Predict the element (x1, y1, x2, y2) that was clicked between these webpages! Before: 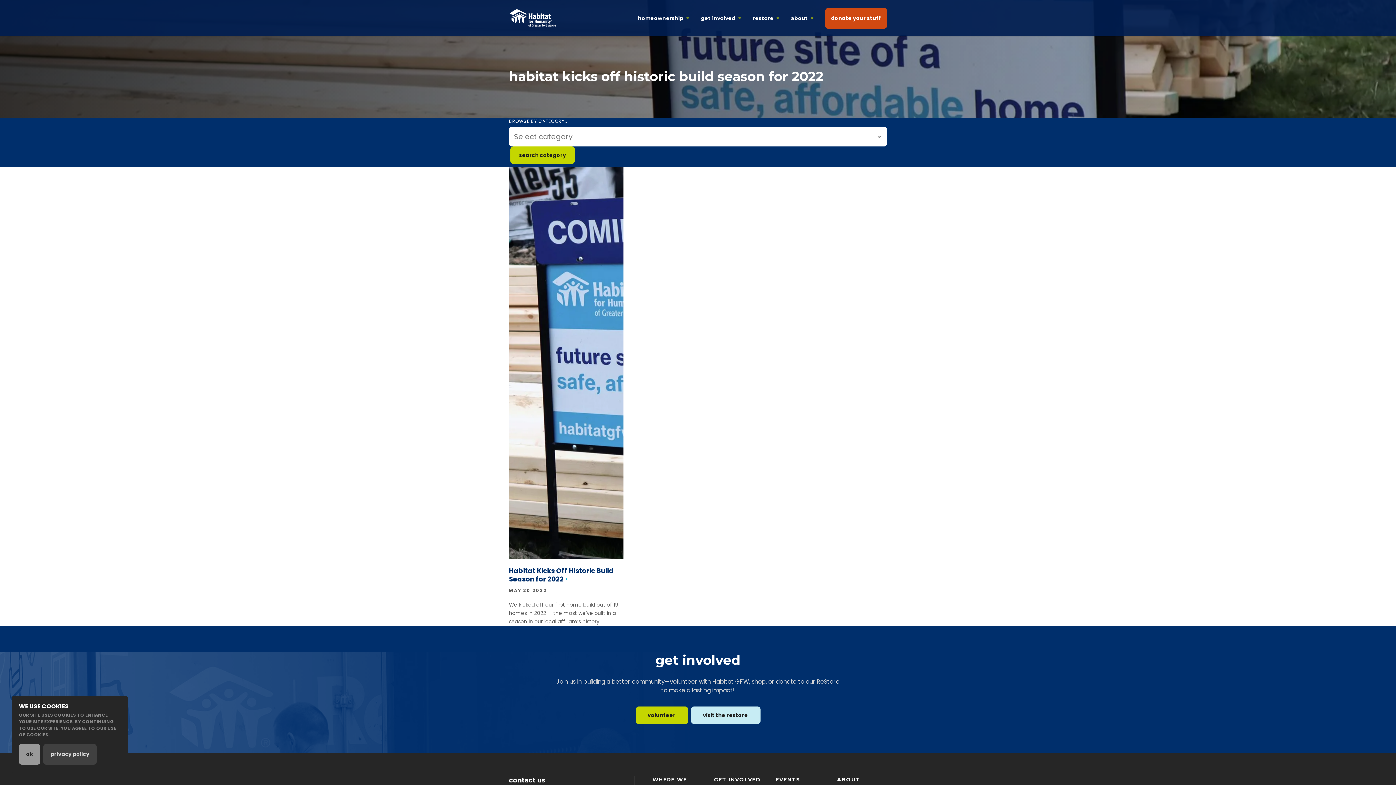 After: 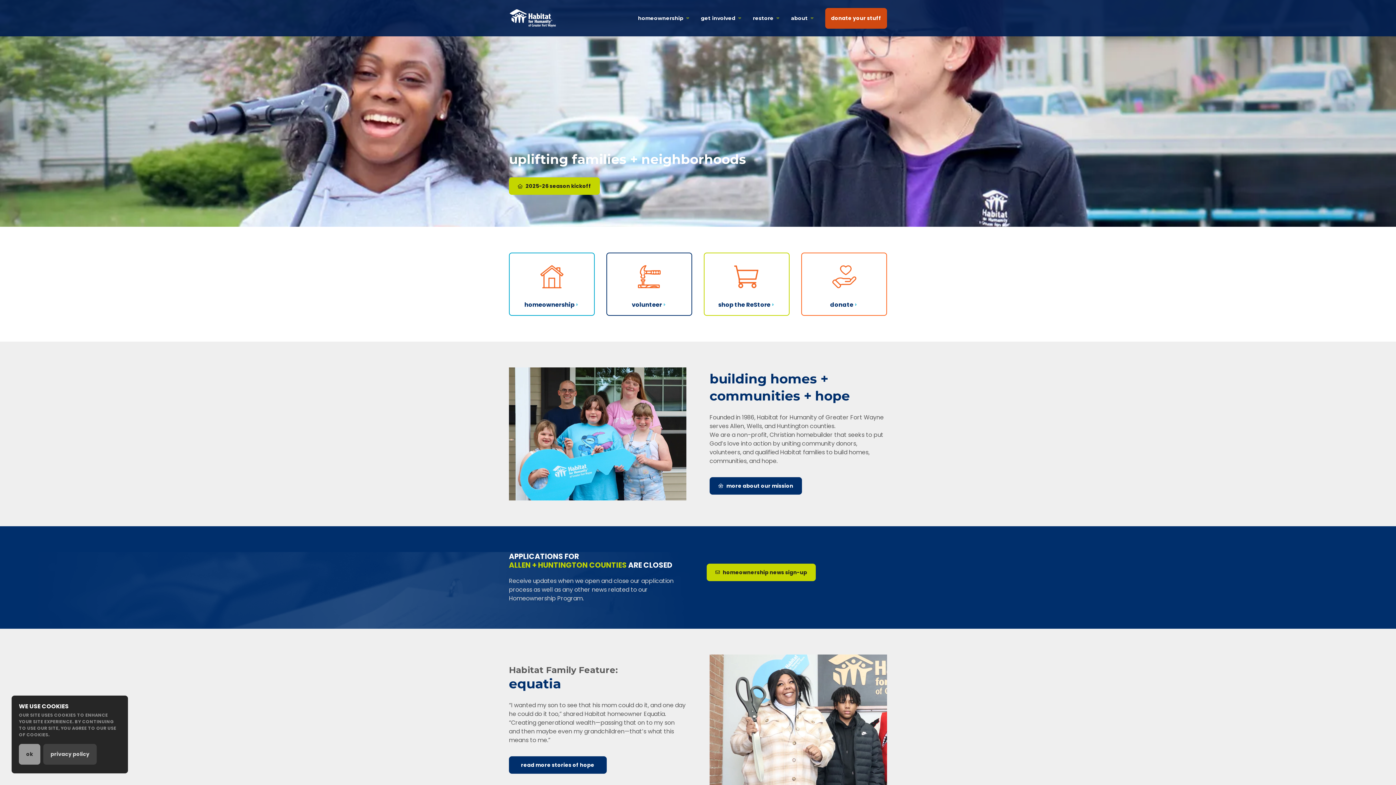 Action: bbox: (509, 0, 556, 36) label: Home